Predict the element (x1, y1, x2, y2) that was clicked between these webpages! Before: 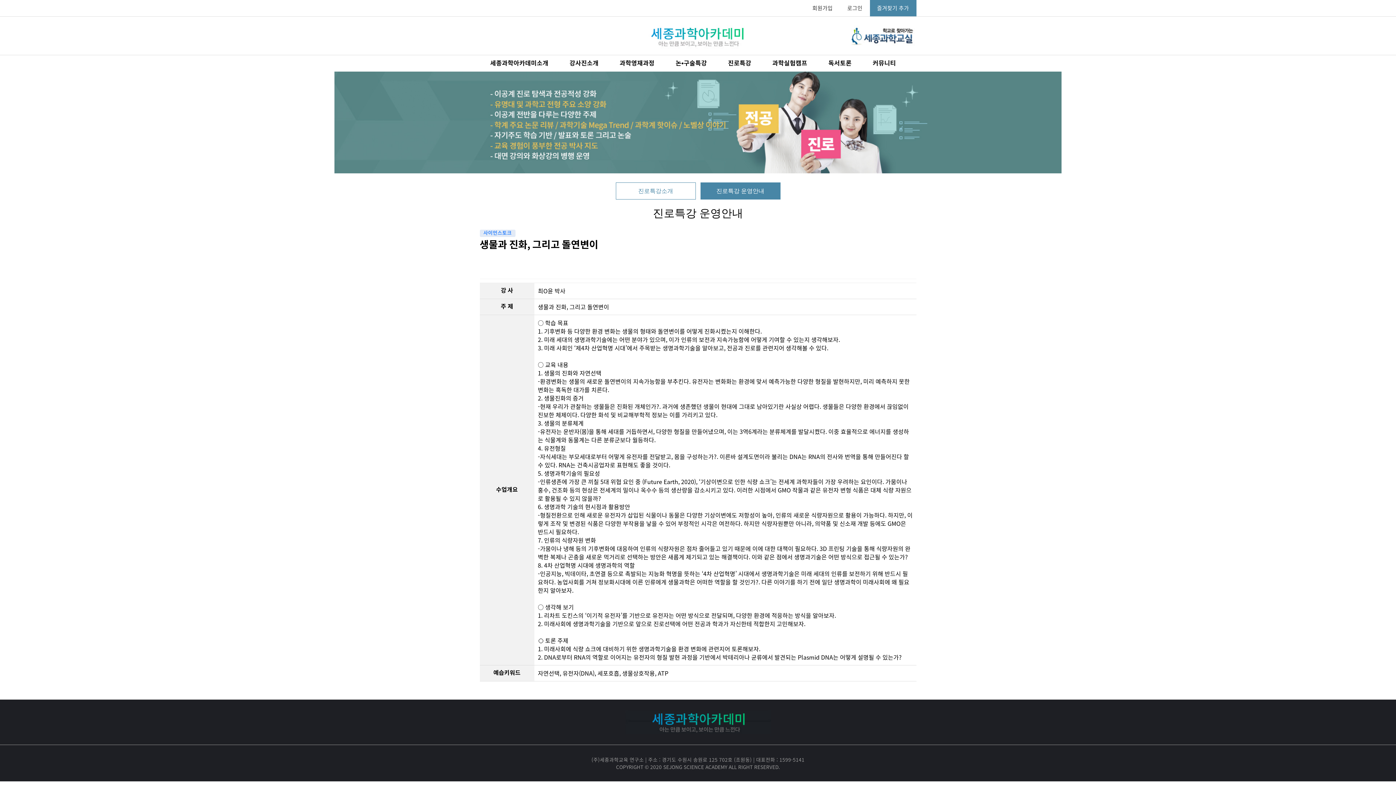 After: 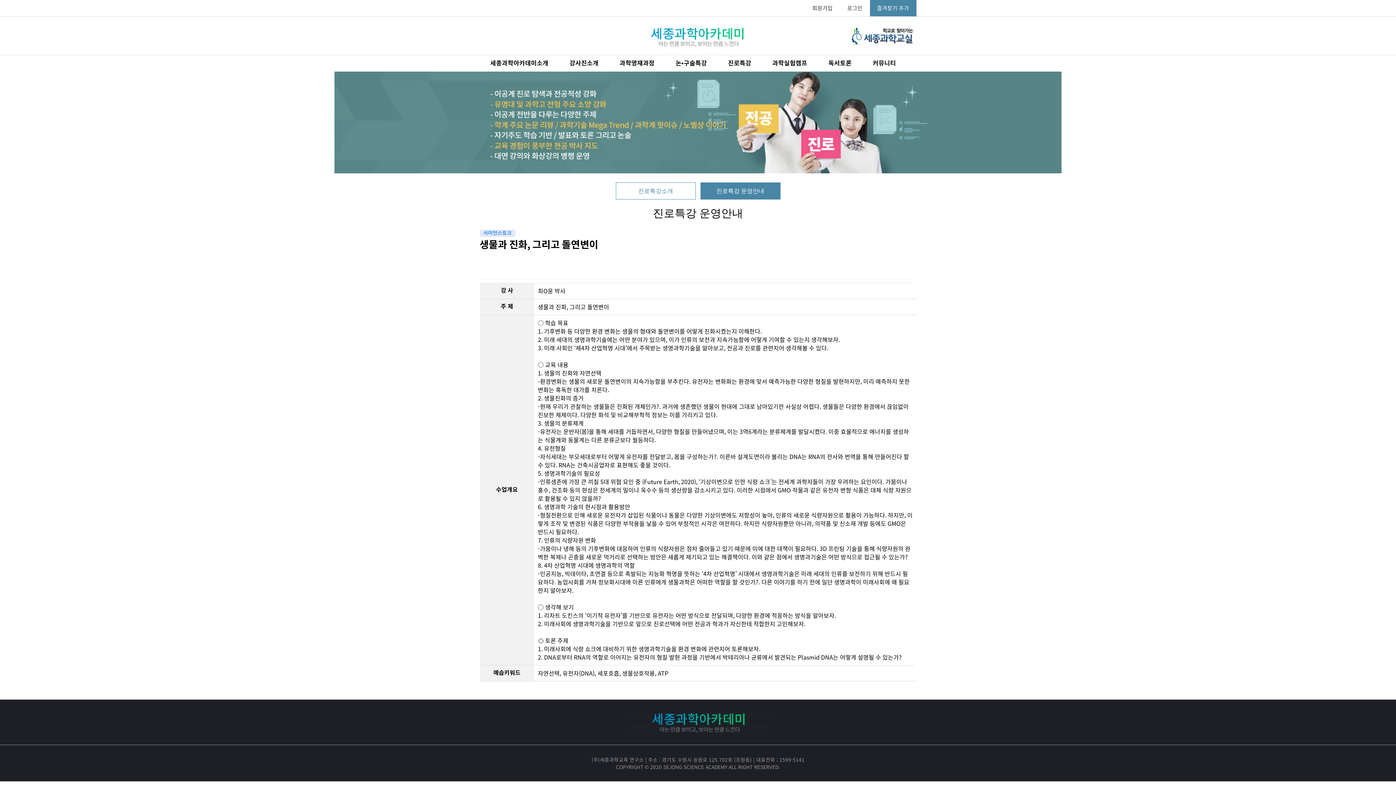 Action: bbox: (848, 31, 916, 38)